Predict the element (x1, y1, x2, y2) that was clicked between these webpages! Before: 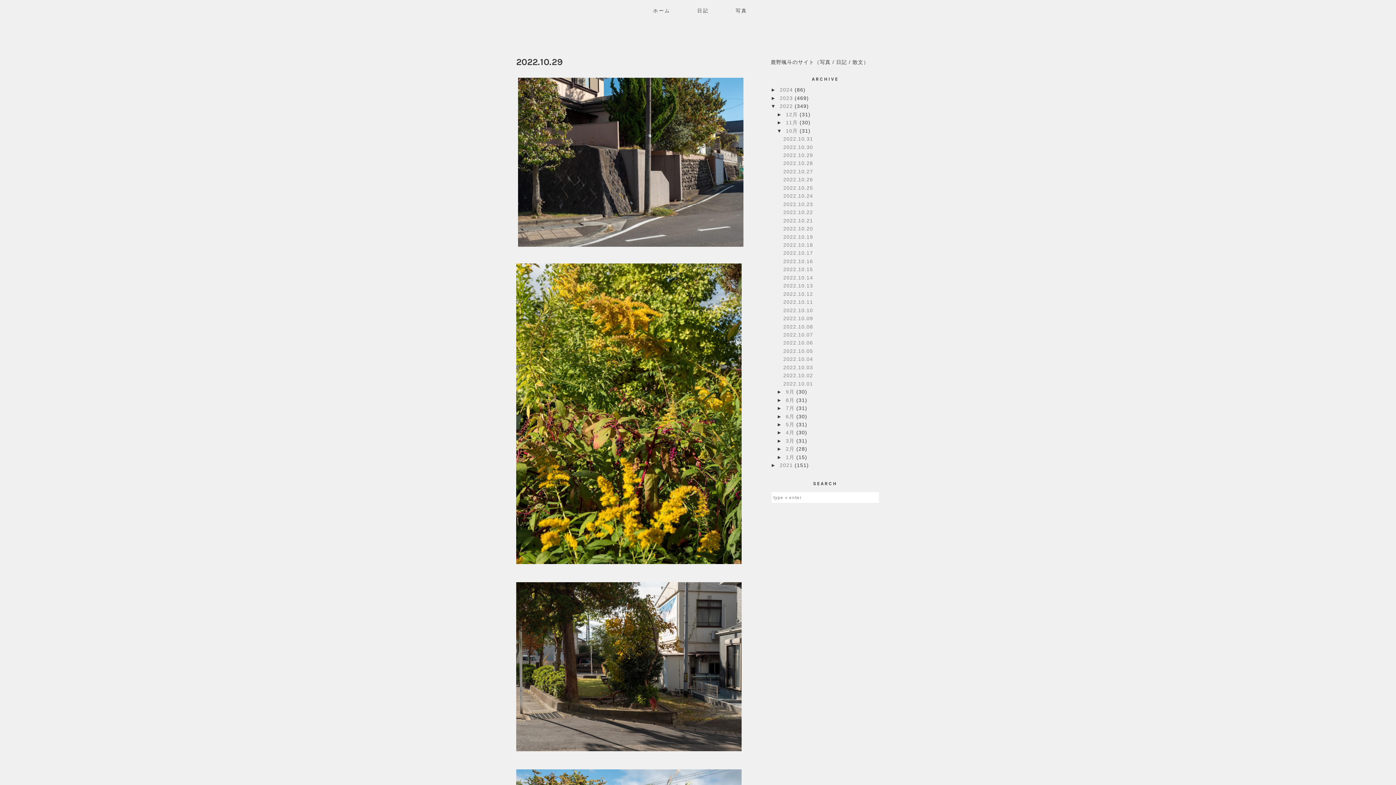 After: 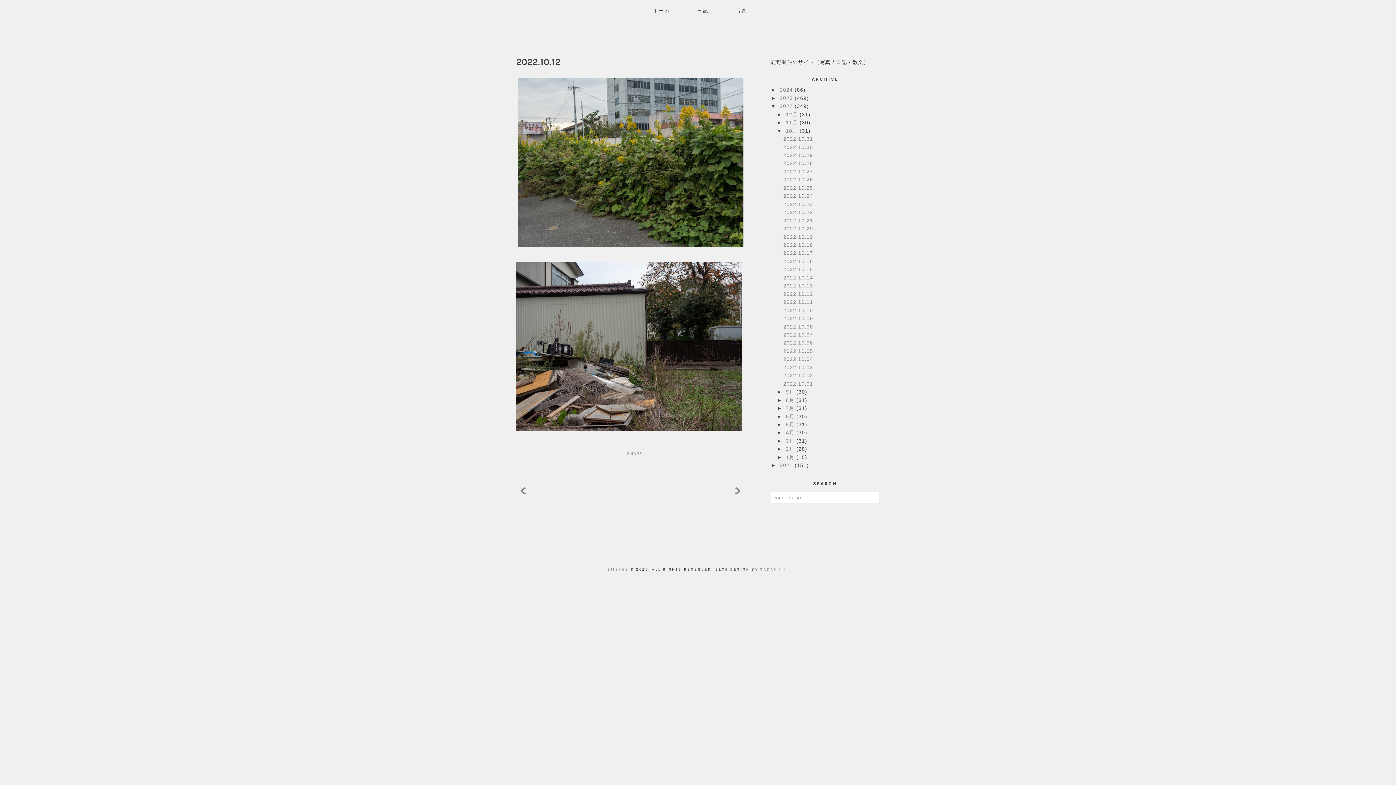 Action: bbox: (783, 291, 813, 296) label: 2022.10.12